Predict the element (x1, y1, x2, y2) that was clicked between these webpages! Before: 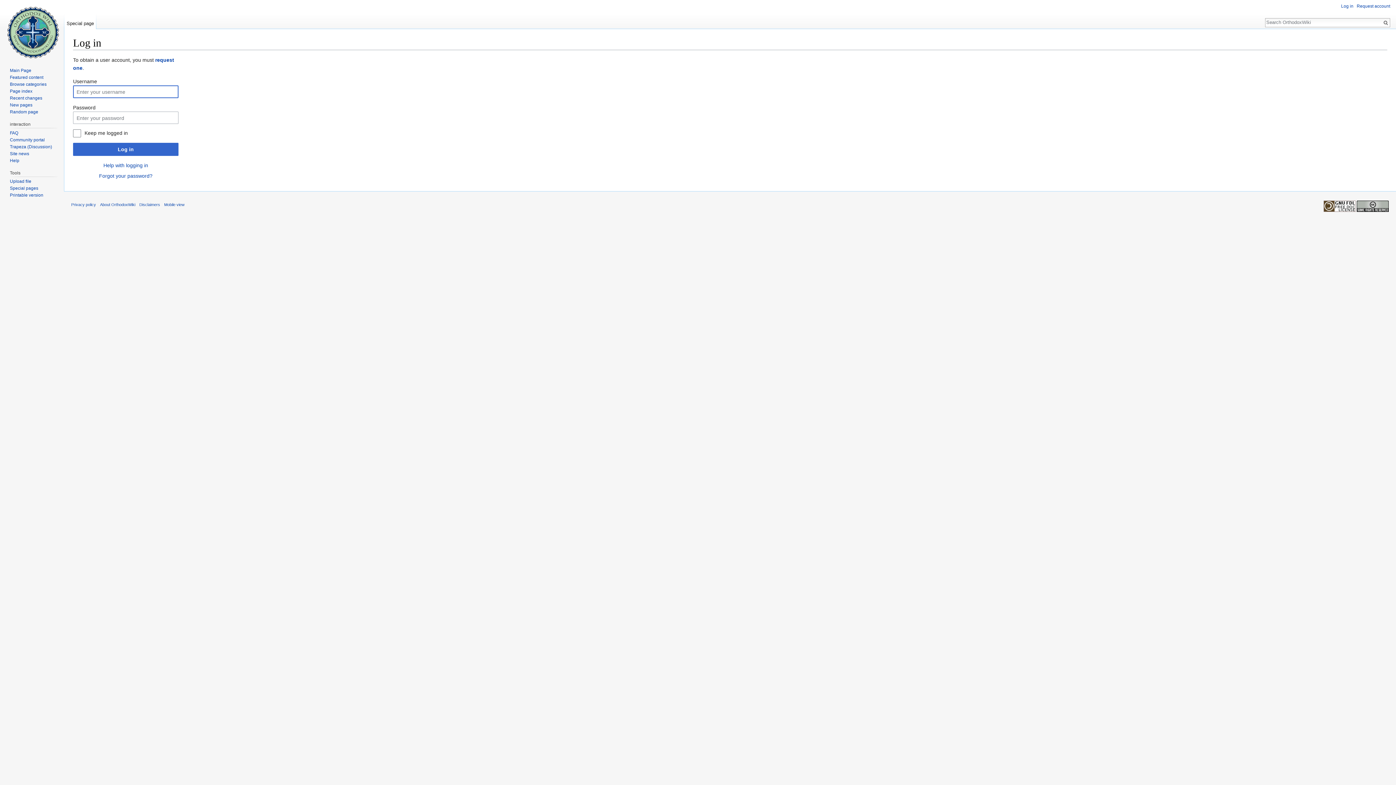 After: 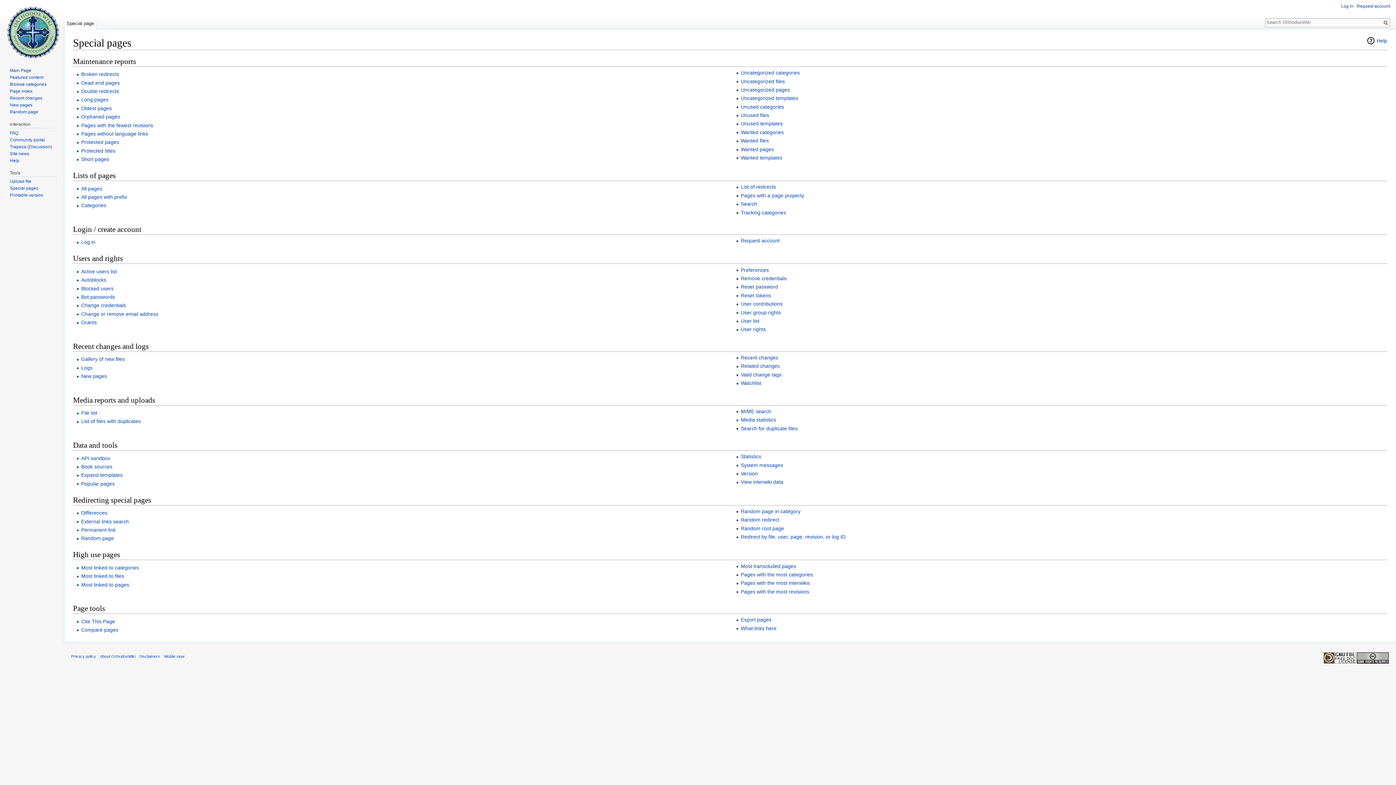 Action: label: Special pages bbox: (9, 185, 38, 191)